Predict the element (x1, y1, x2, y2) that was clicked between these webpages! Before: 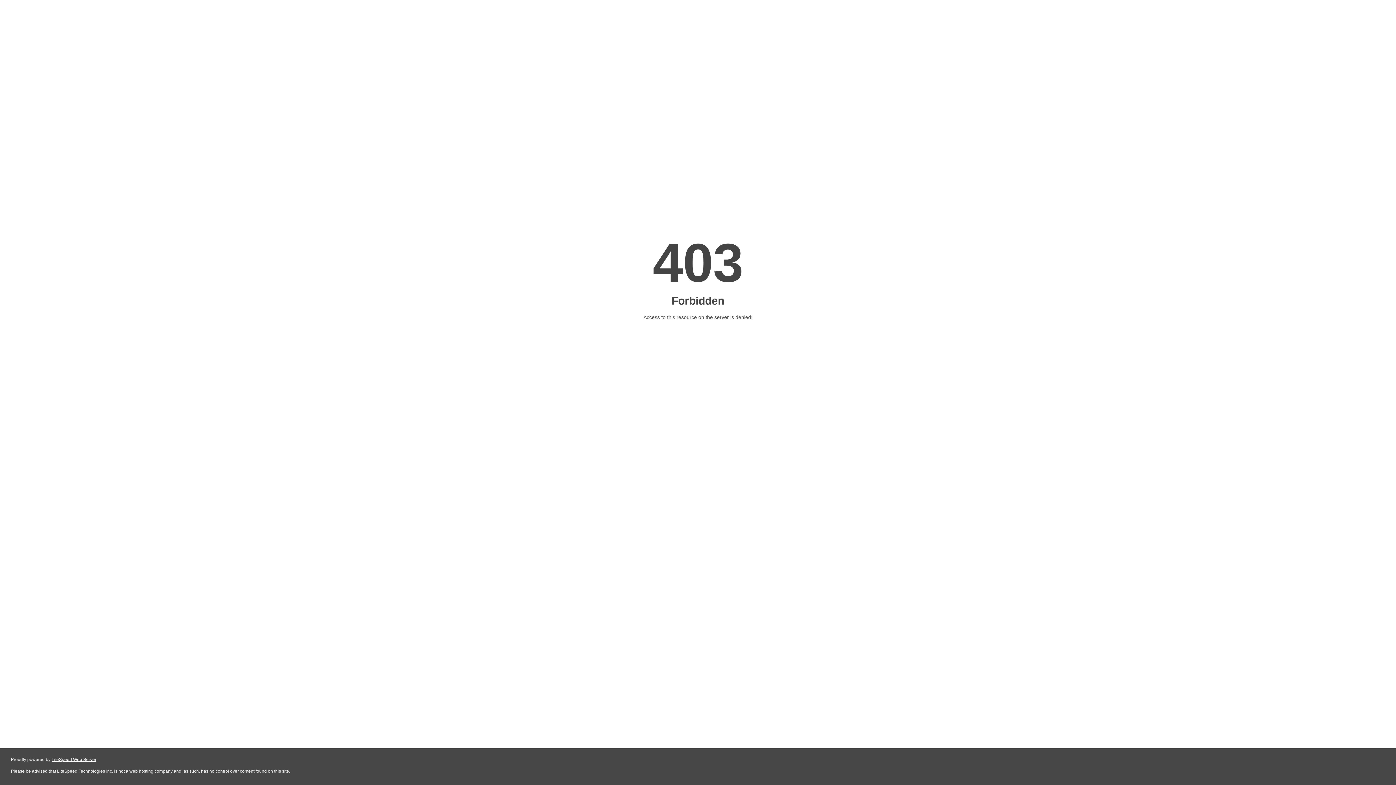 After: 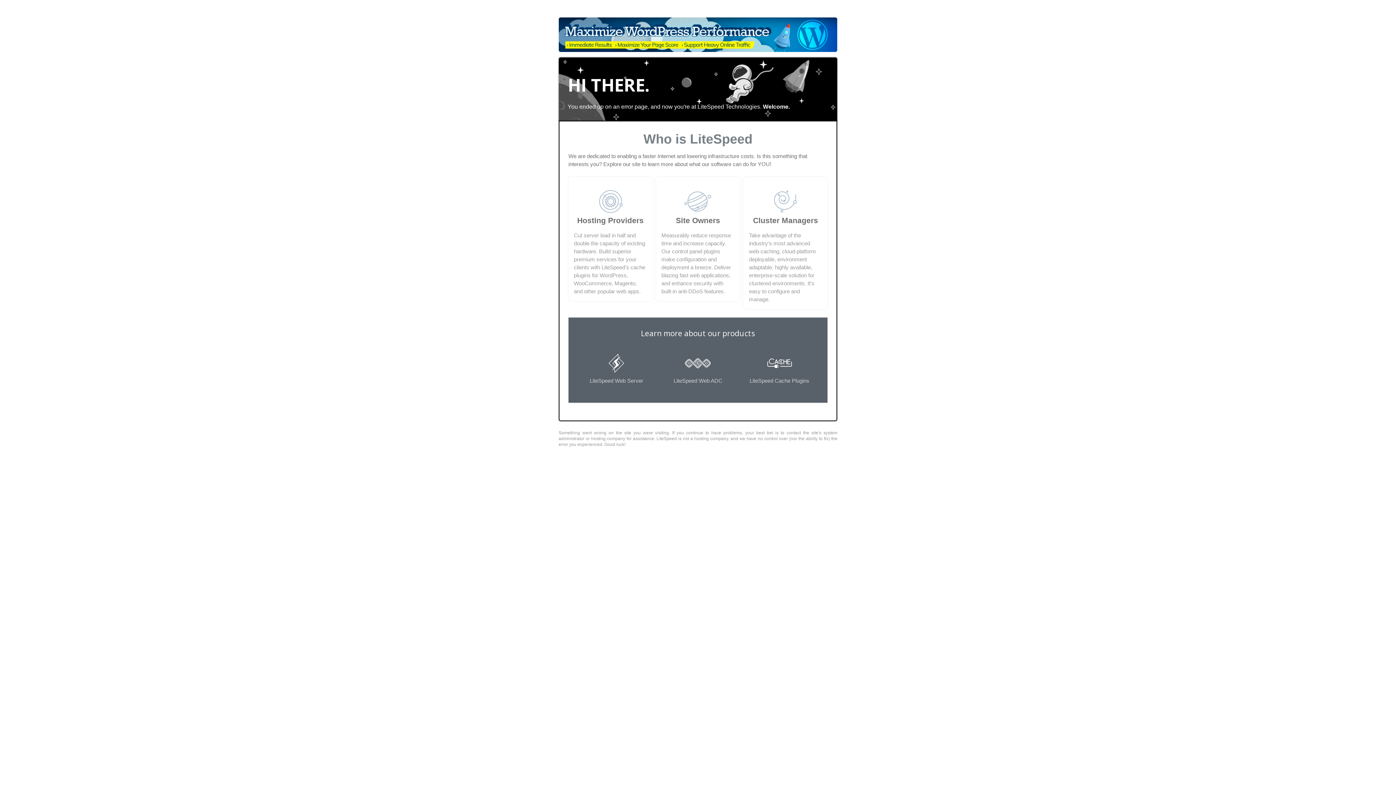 Action: label: LiteSpeed Web Server bbox: (51, 757, 96, 762)